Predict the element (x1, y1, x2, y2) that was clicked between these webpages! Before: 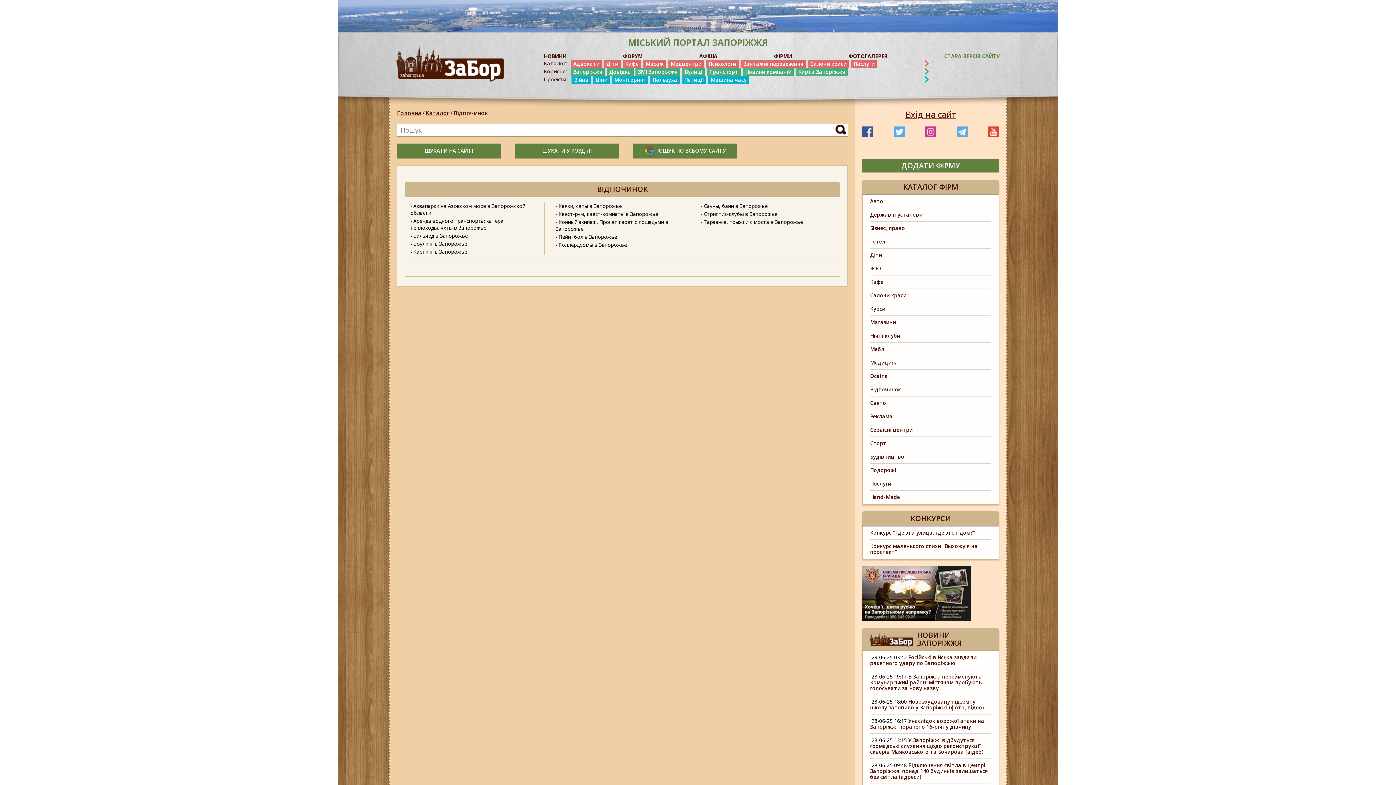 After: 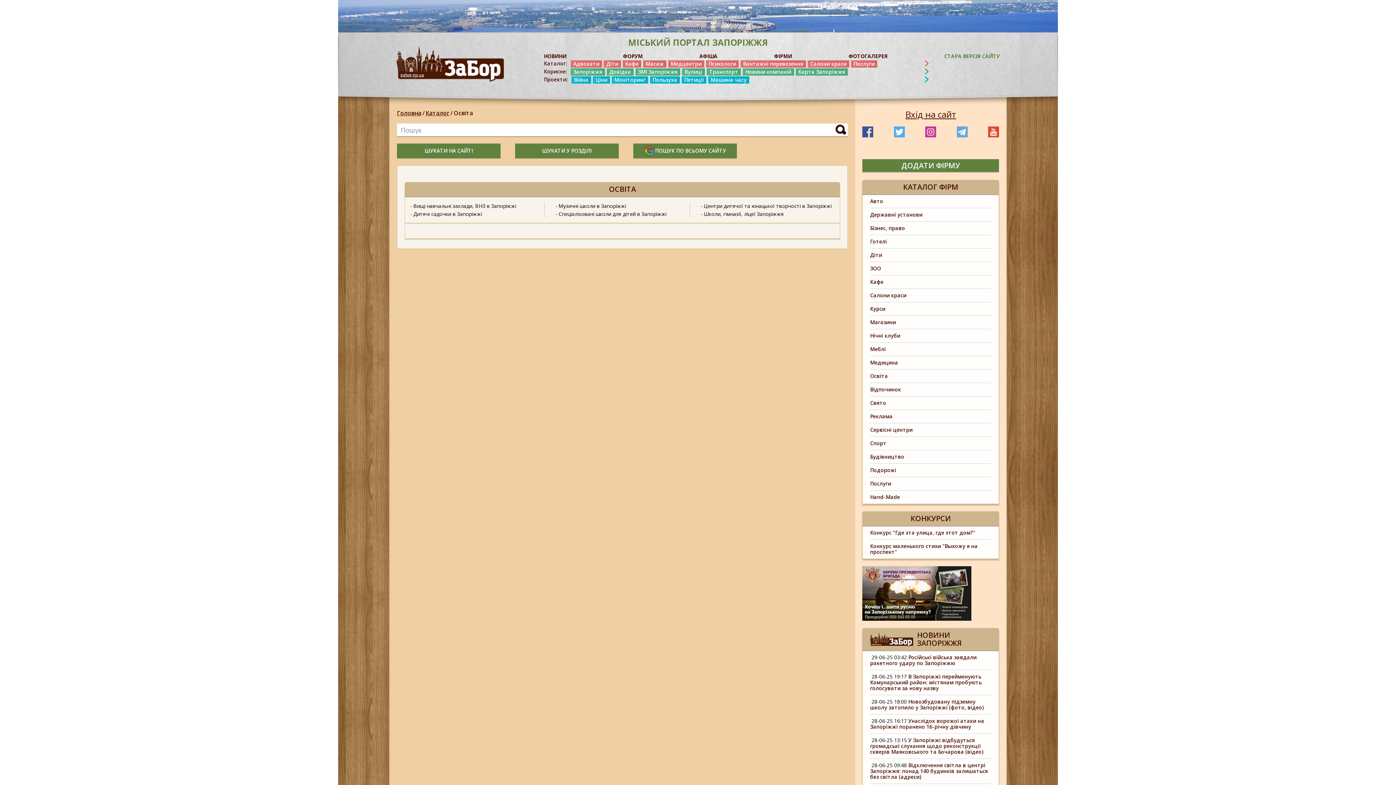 Action: bbox: (870, 372, 888, 379) label: Освіта